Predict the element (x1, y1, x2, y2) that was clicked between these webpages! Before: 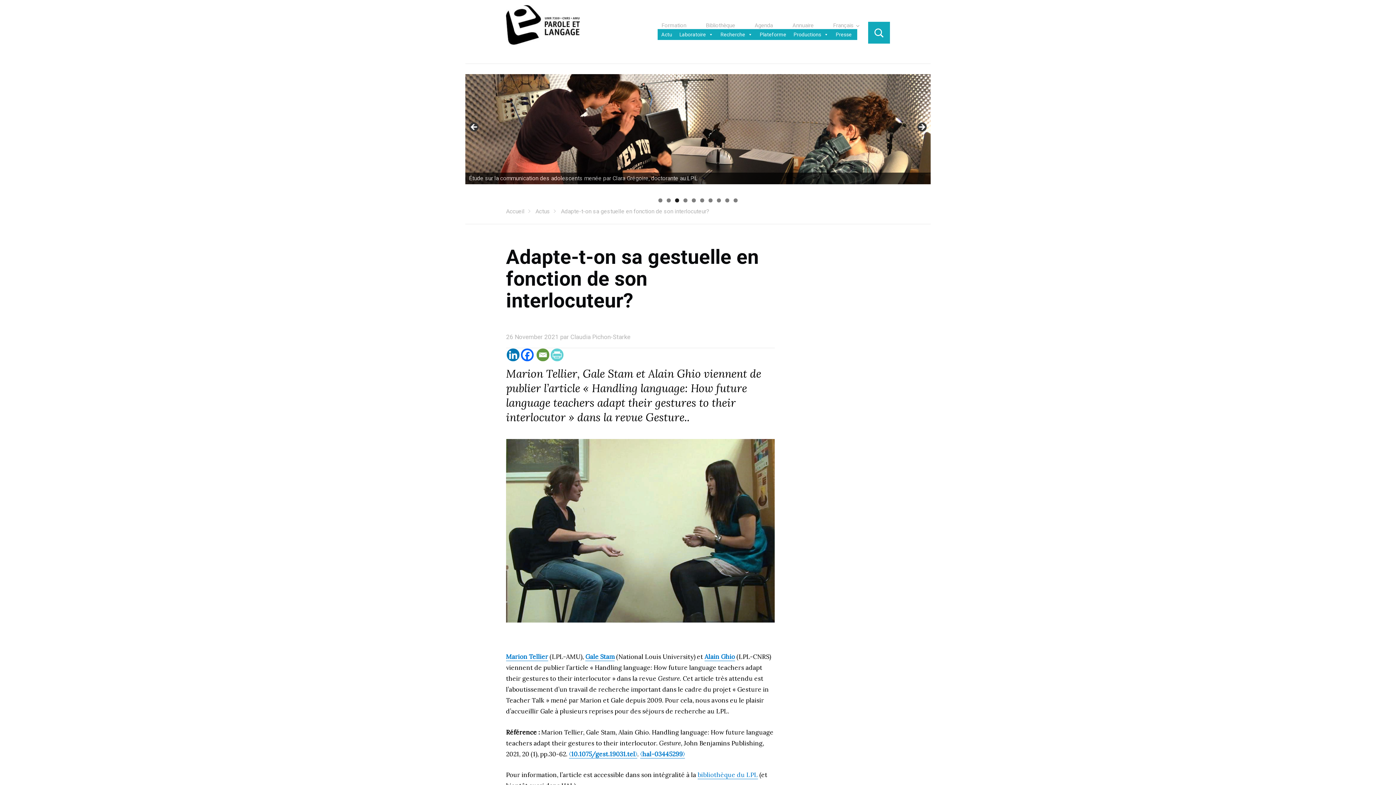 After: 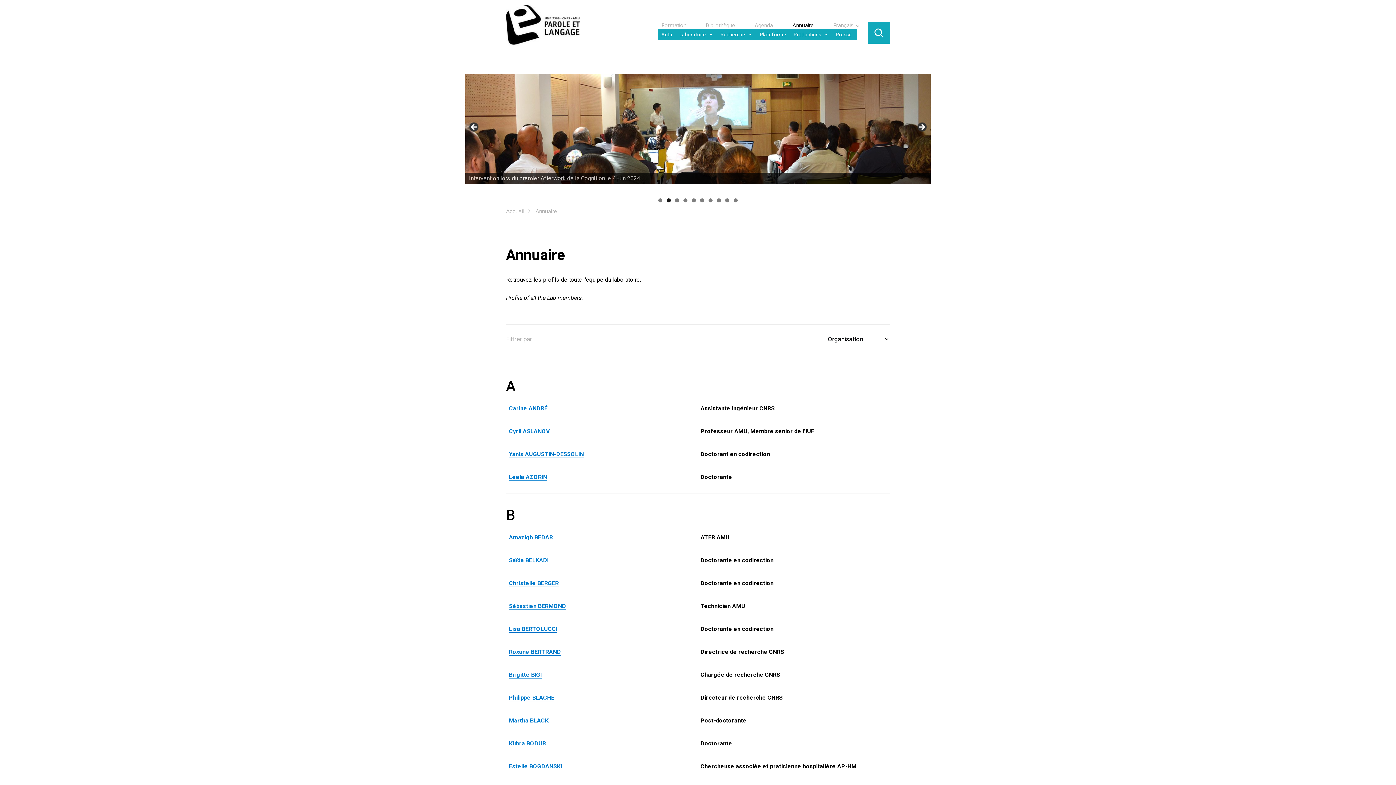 Action: label: Annuaire bbox: (783, 22, 822, 29)